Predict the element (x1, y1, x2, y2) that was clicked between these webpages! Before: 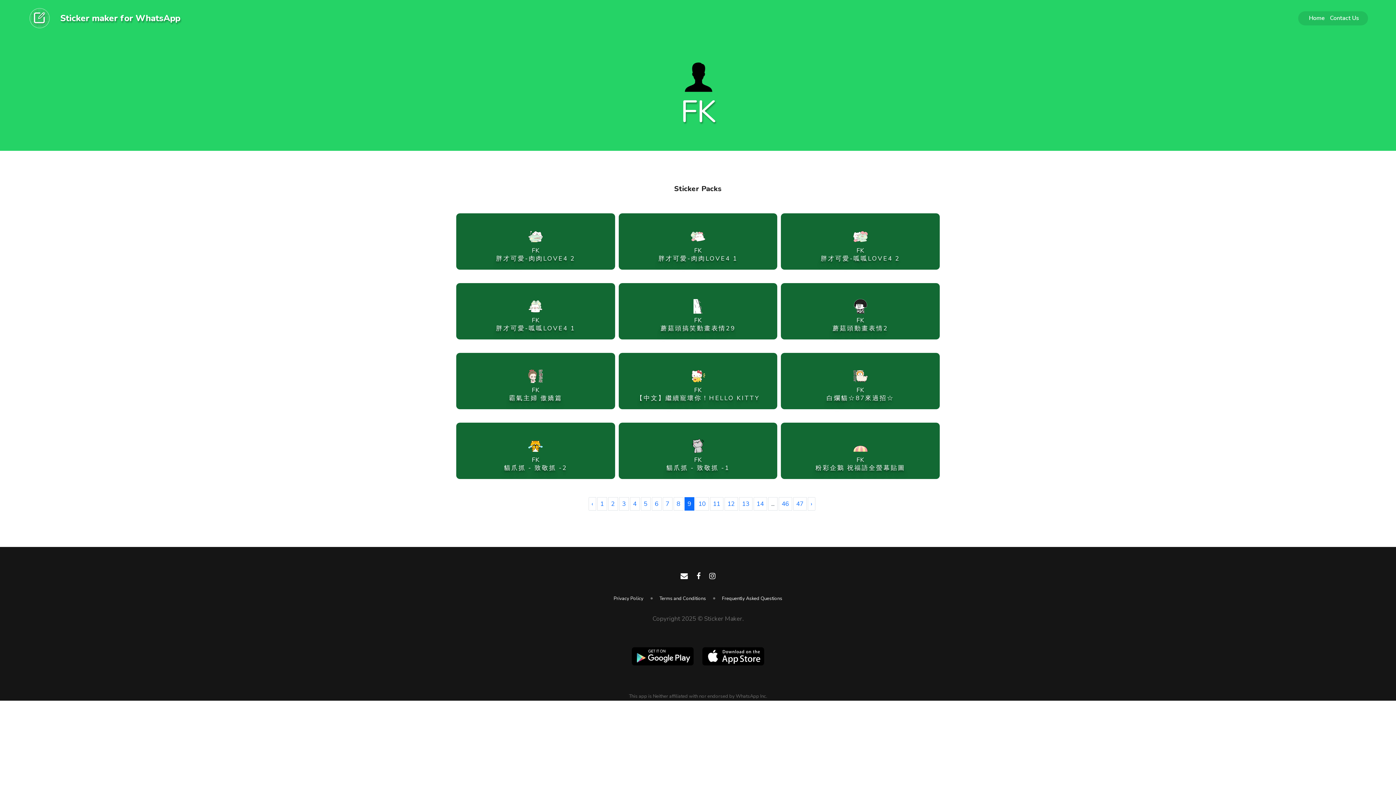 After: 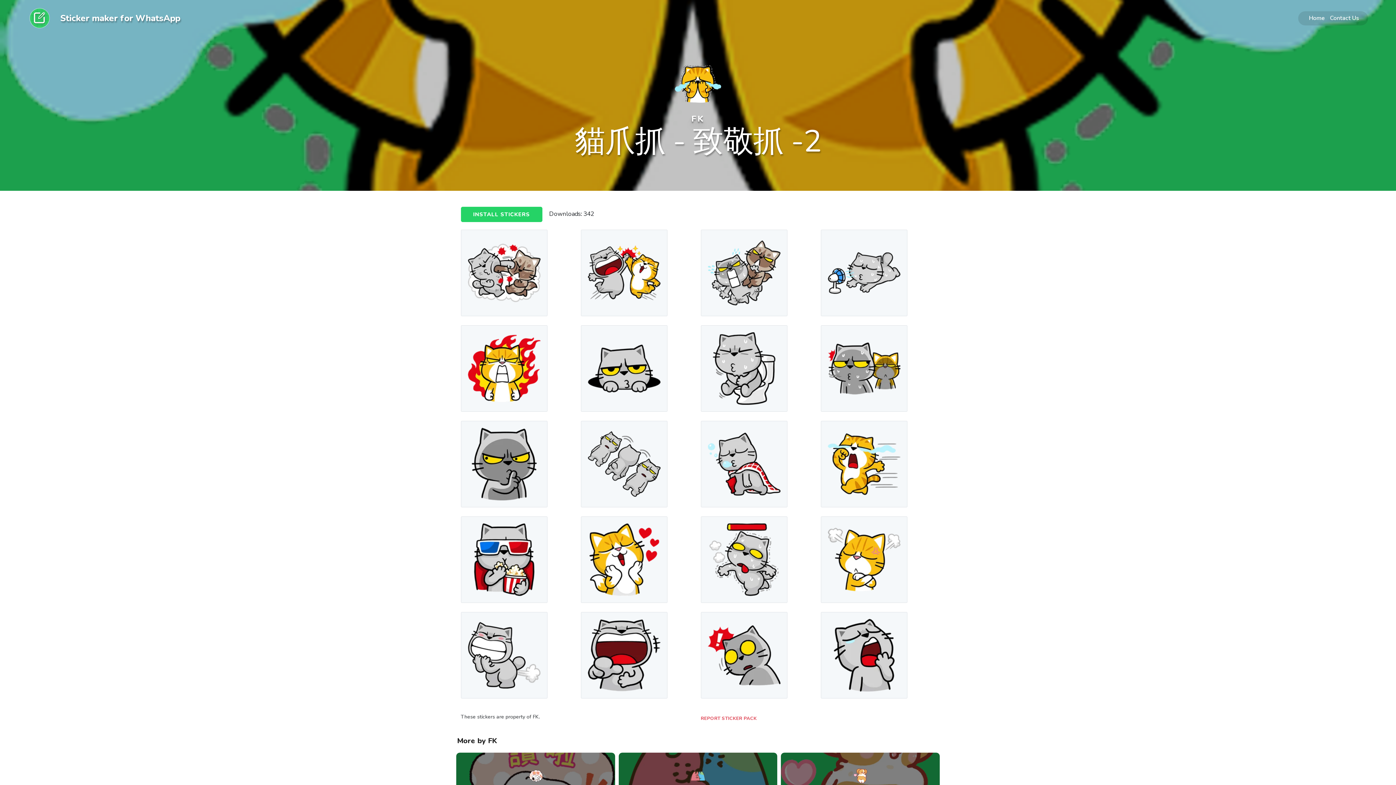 Action: label: FK
貓爪抓 - 致敬抓 -2 bbox: (456, 422, 615, 477)